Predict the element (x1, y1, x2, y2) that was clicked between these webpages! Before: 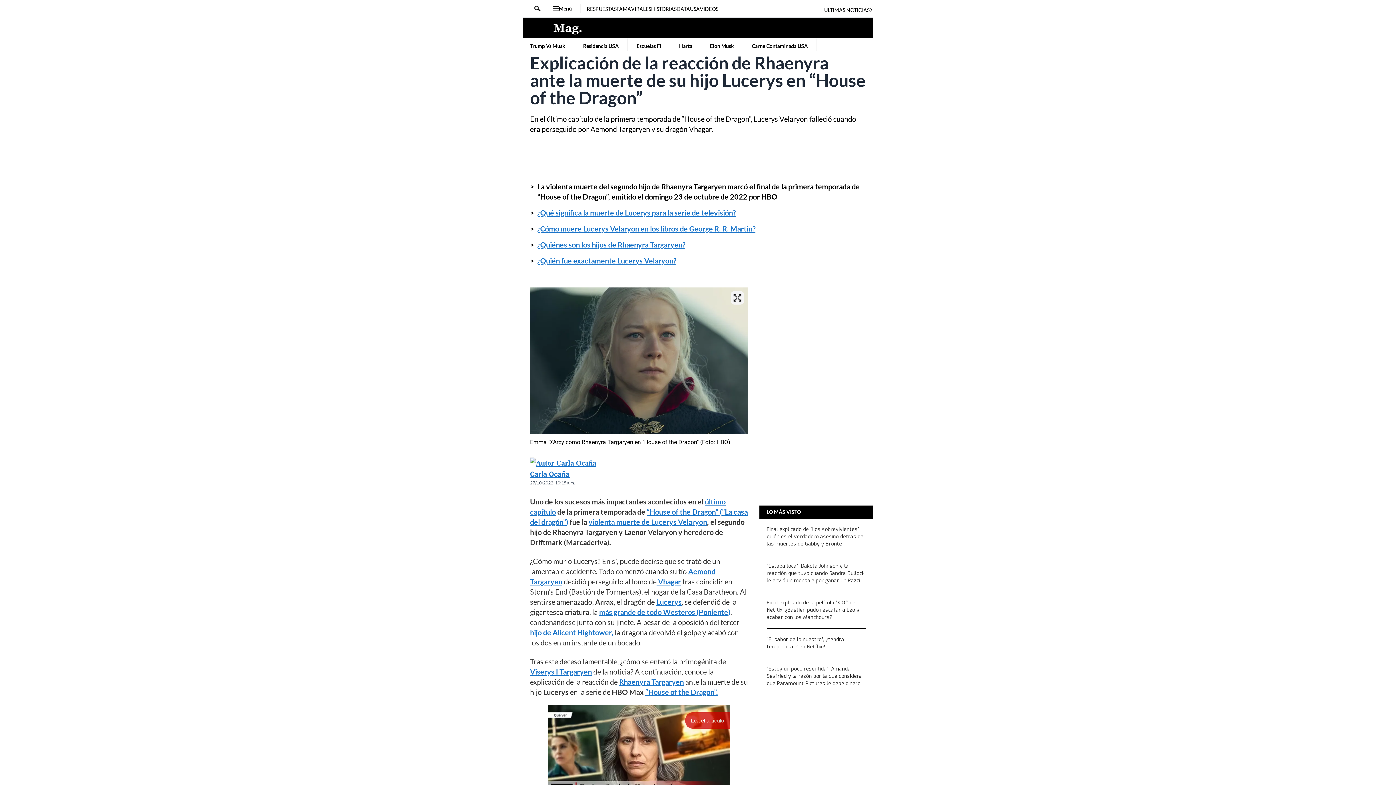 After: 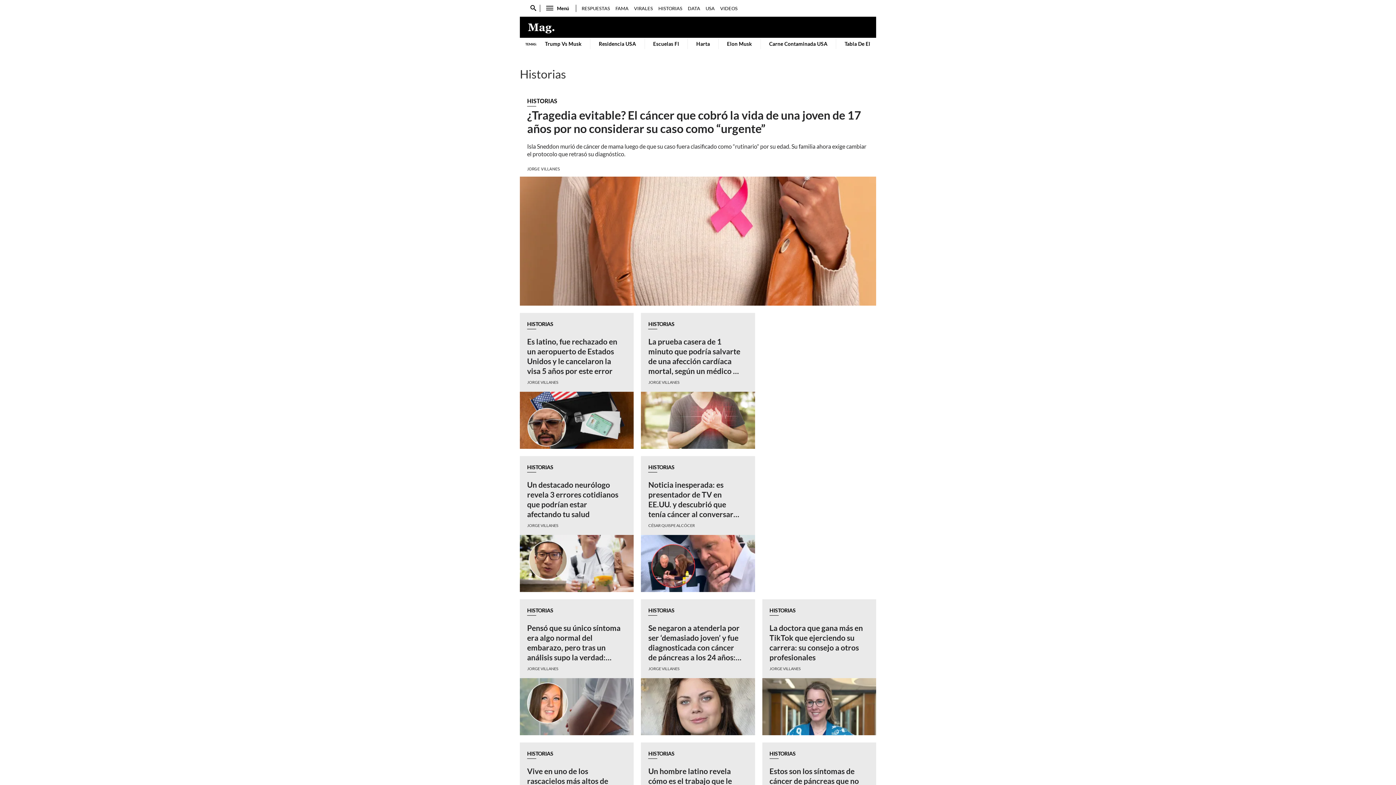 Action: bbox: (651, 5, 676, 12) label: HISTORIAS